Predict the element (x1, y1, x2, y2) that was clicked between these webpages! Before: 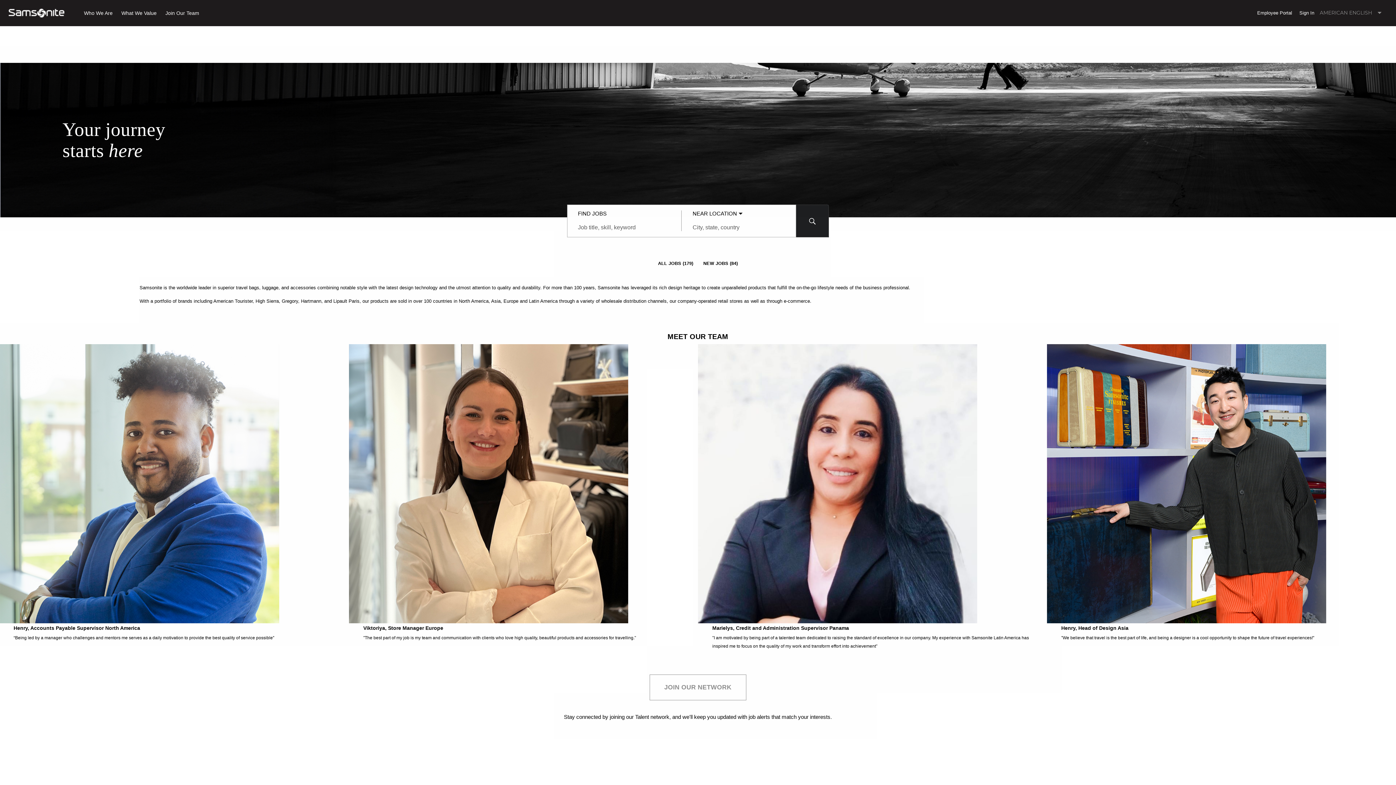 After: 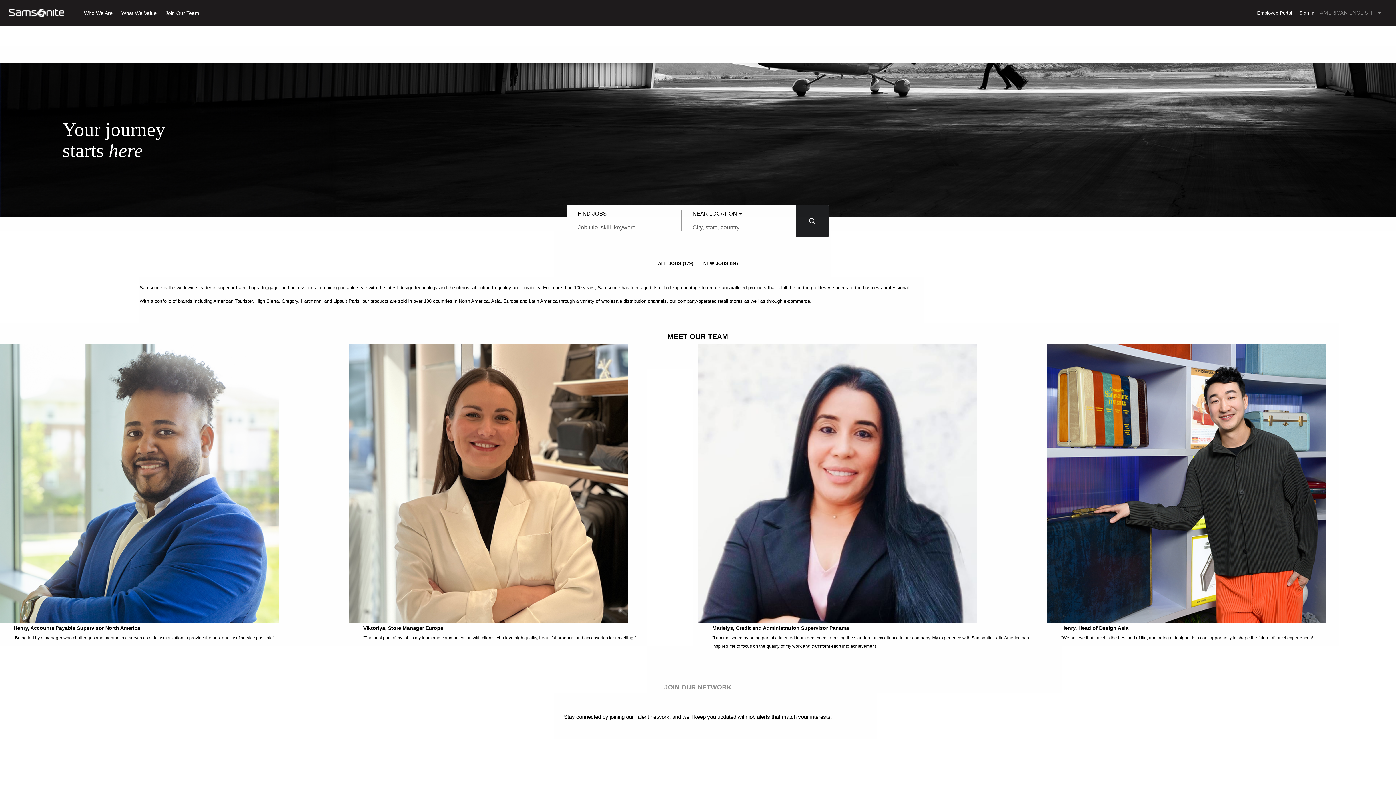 Action: bbox: (109, 9, 143, 16) label: Join Our Team